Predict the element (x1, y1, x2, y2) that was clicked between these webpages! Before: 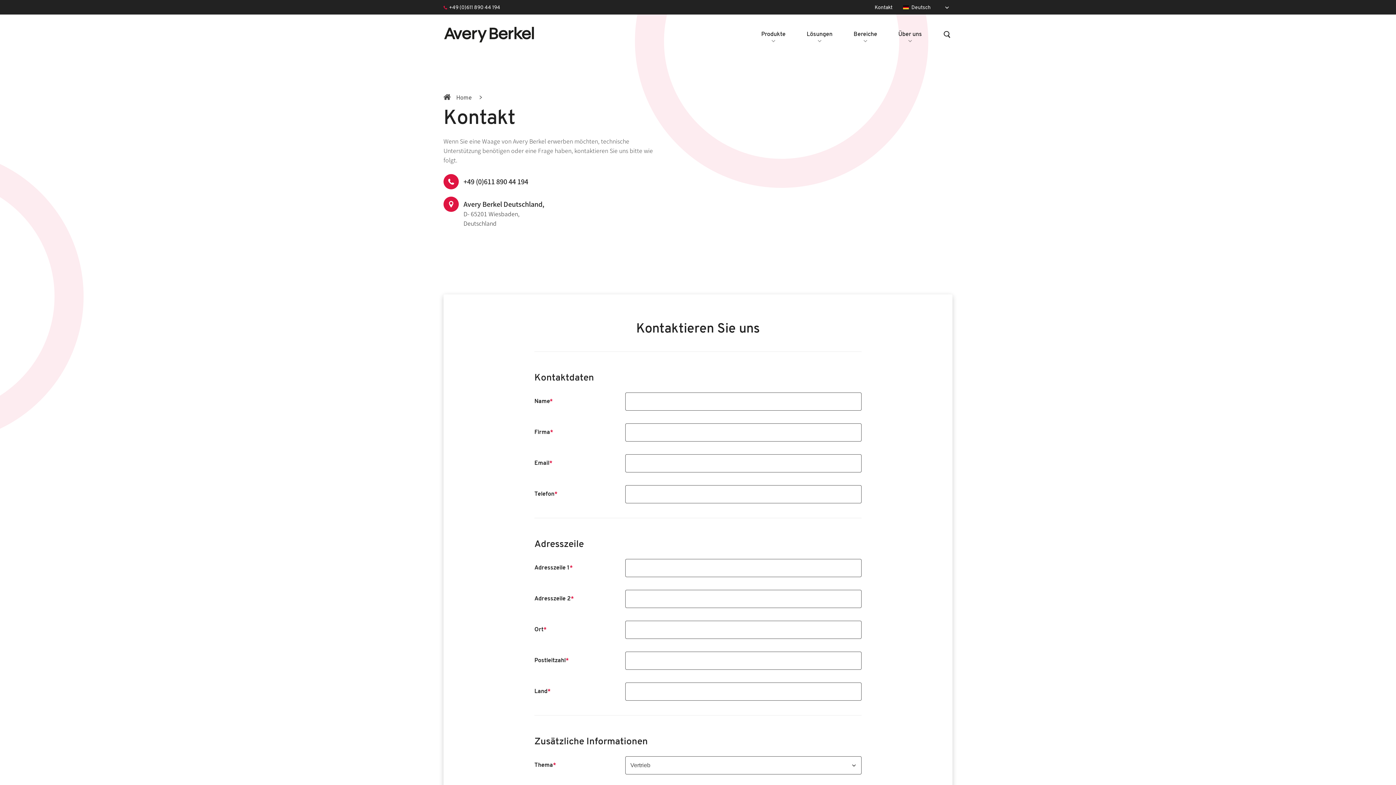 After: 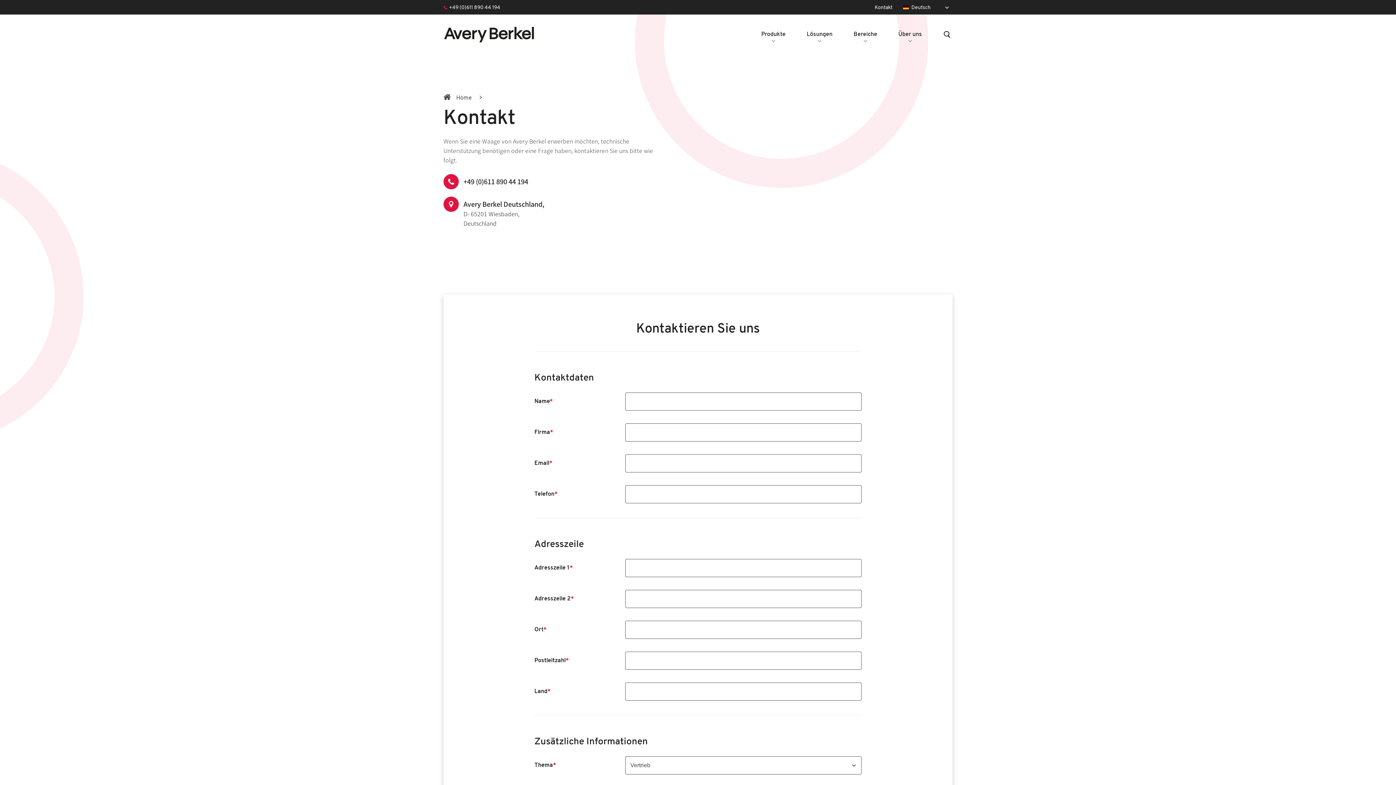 Action: label: Kontakt bbox: (871, 0, 896, 14)